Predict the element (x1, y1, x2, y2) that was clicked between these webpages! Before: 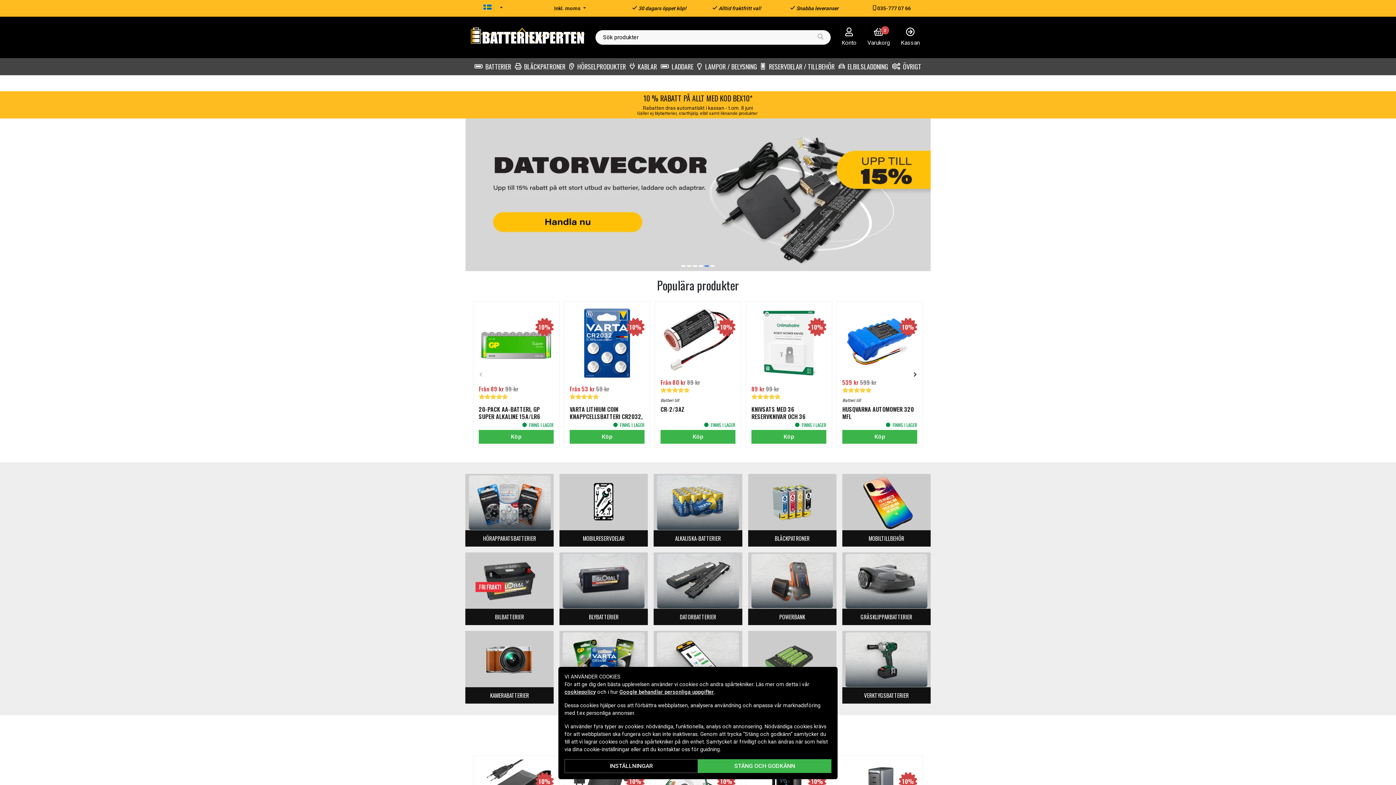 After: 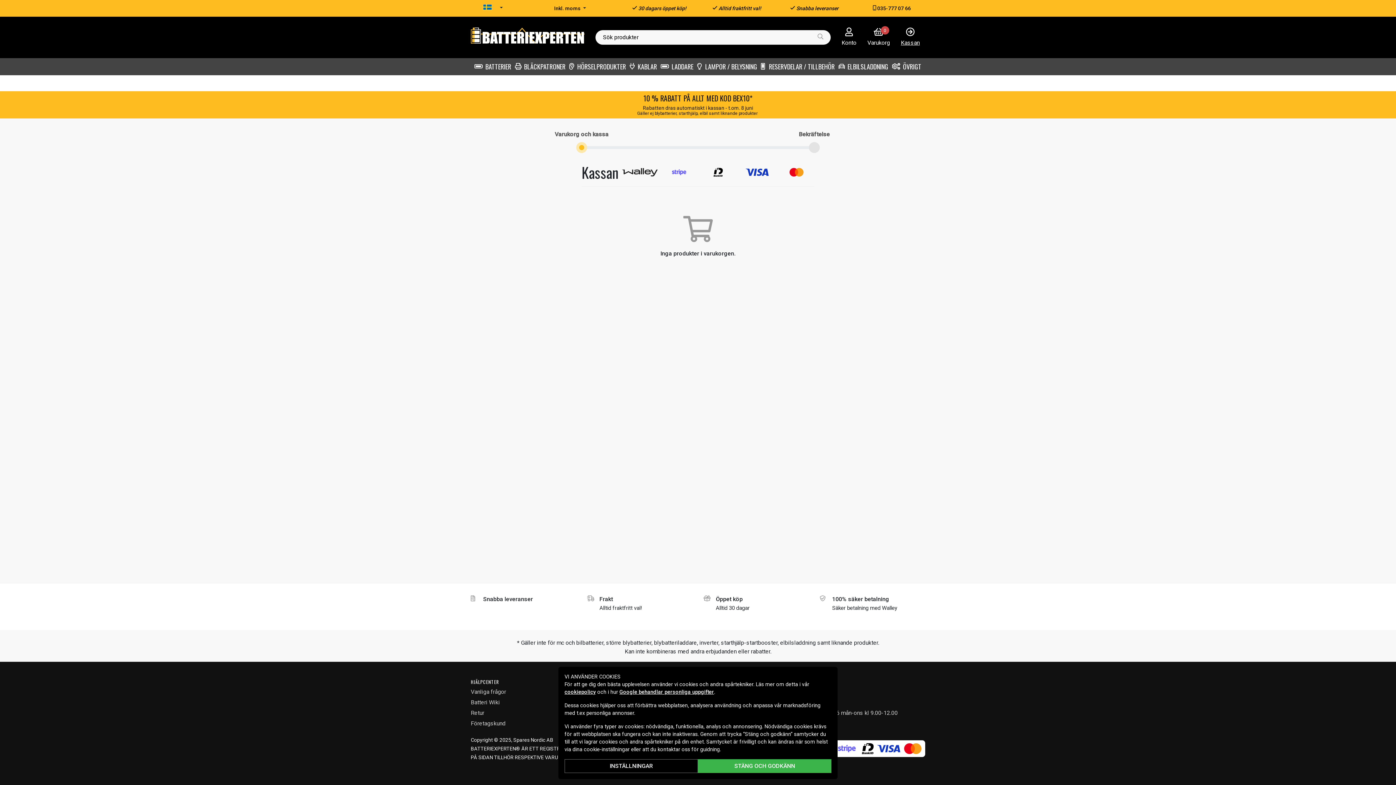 Action: bbox: (901, 27, 920, 47) label: Kassan